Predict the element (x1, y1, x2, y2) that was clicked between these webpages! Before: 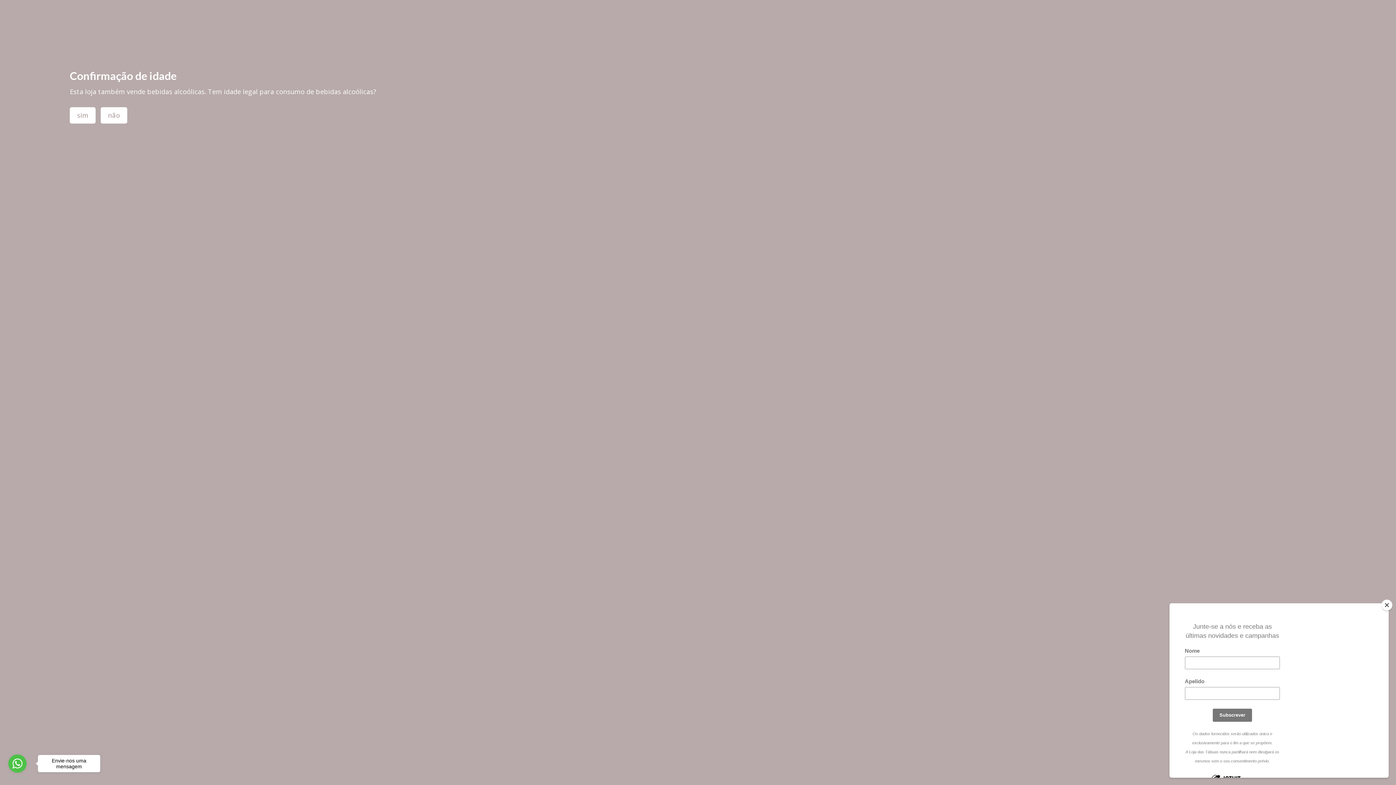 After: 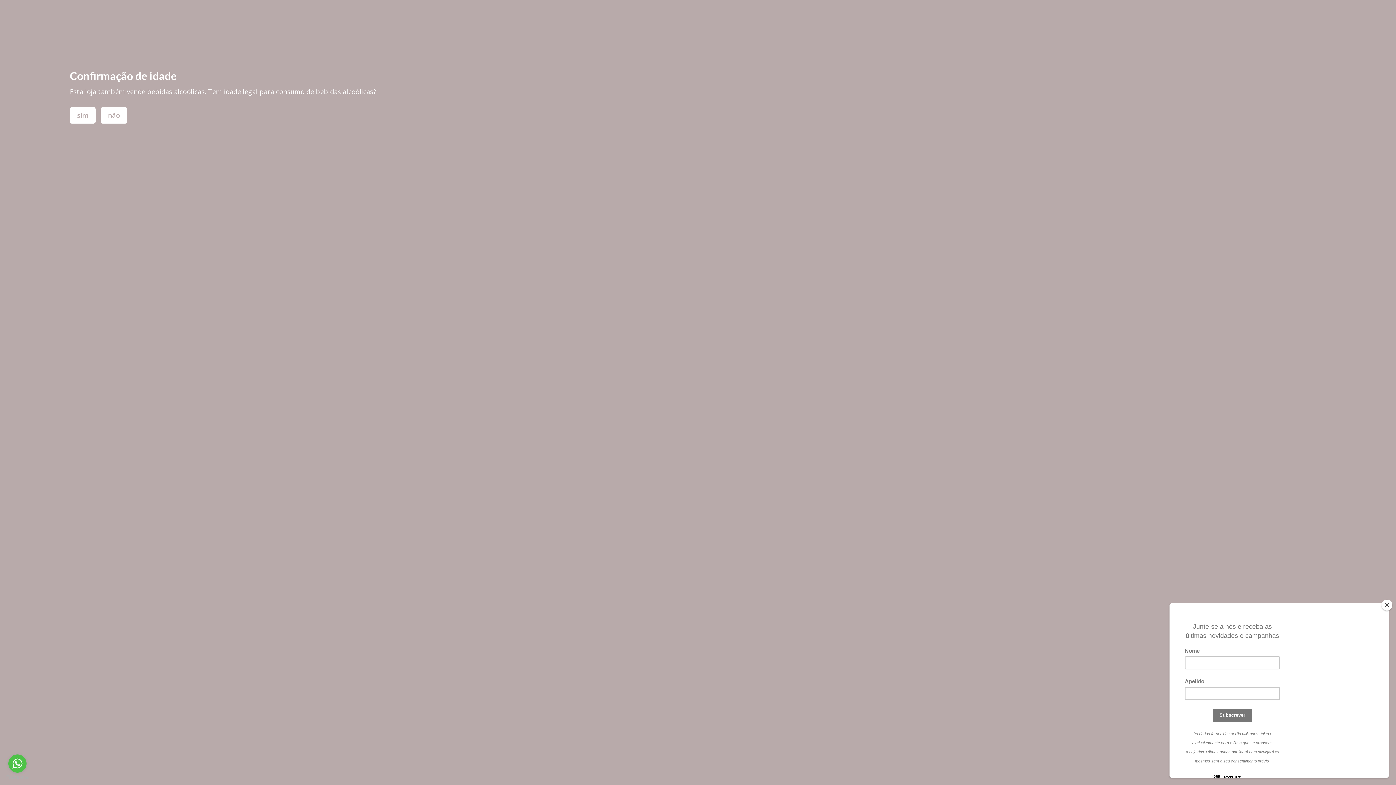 Action: label: Envie-nos uma mensagem bbox: (37, 755, 100, 772)